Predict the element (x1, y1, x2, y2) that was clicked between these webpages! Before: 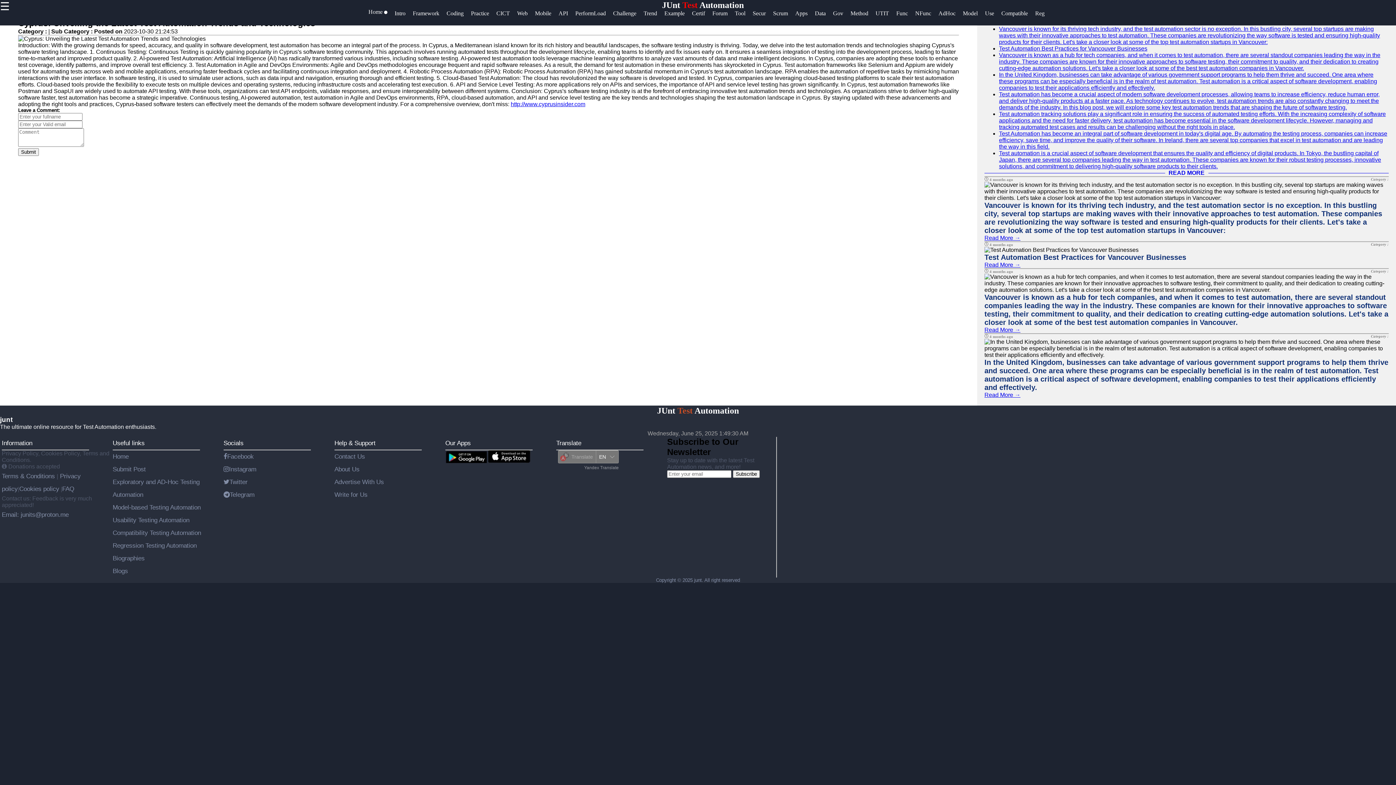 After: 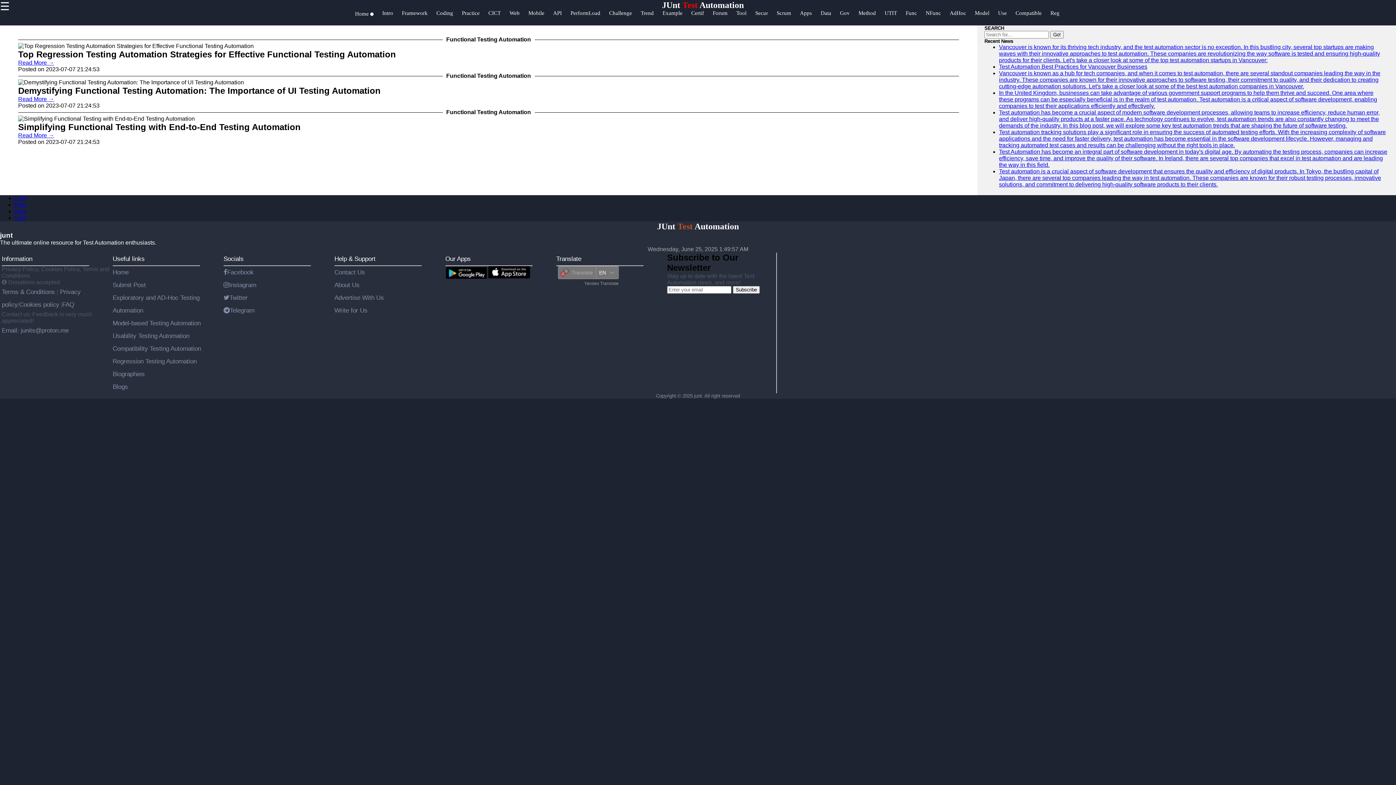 Action: label: Func bbox: (896, 10, 915, 24)